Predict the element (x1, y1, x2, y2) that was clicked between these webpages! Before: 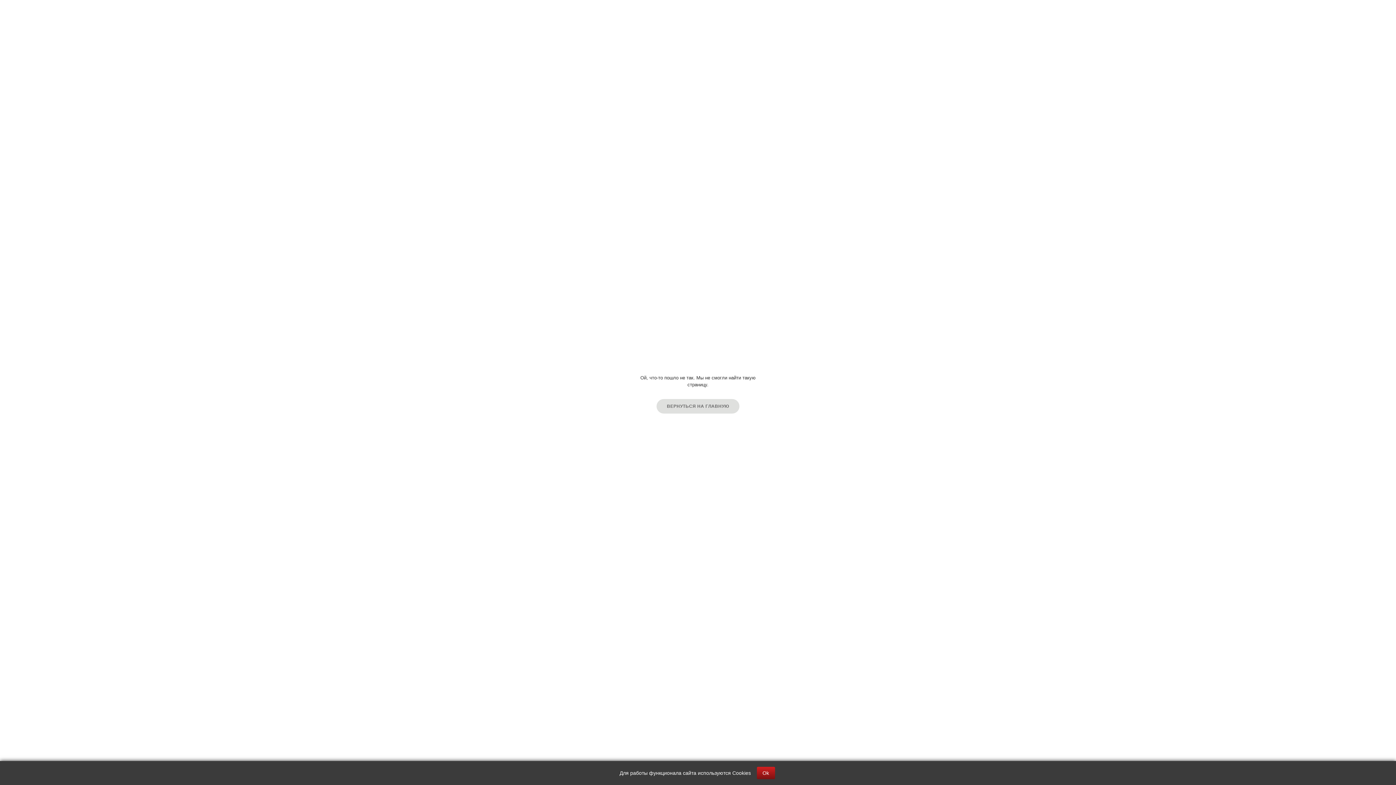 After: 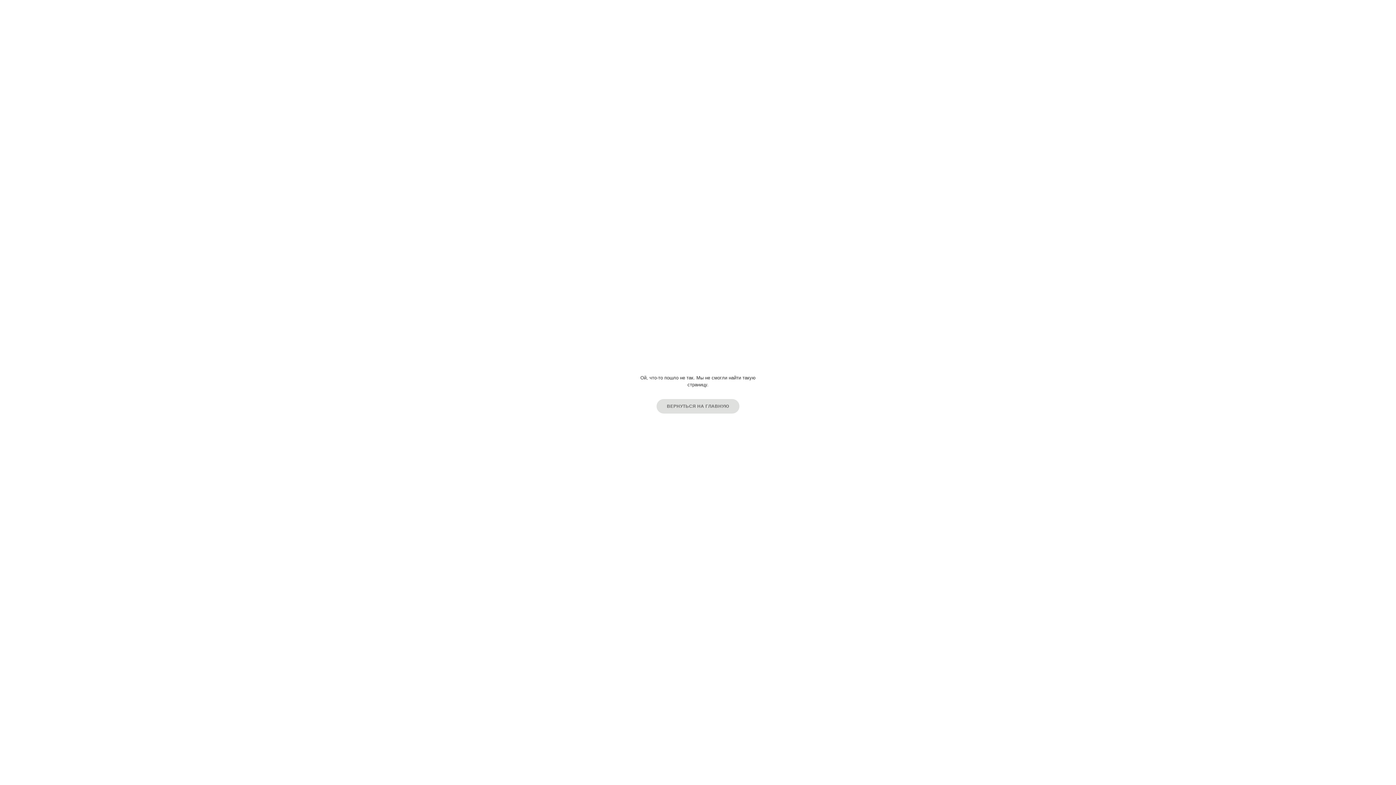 Action: label: Ok bbox: (756, 767, 775, 779)